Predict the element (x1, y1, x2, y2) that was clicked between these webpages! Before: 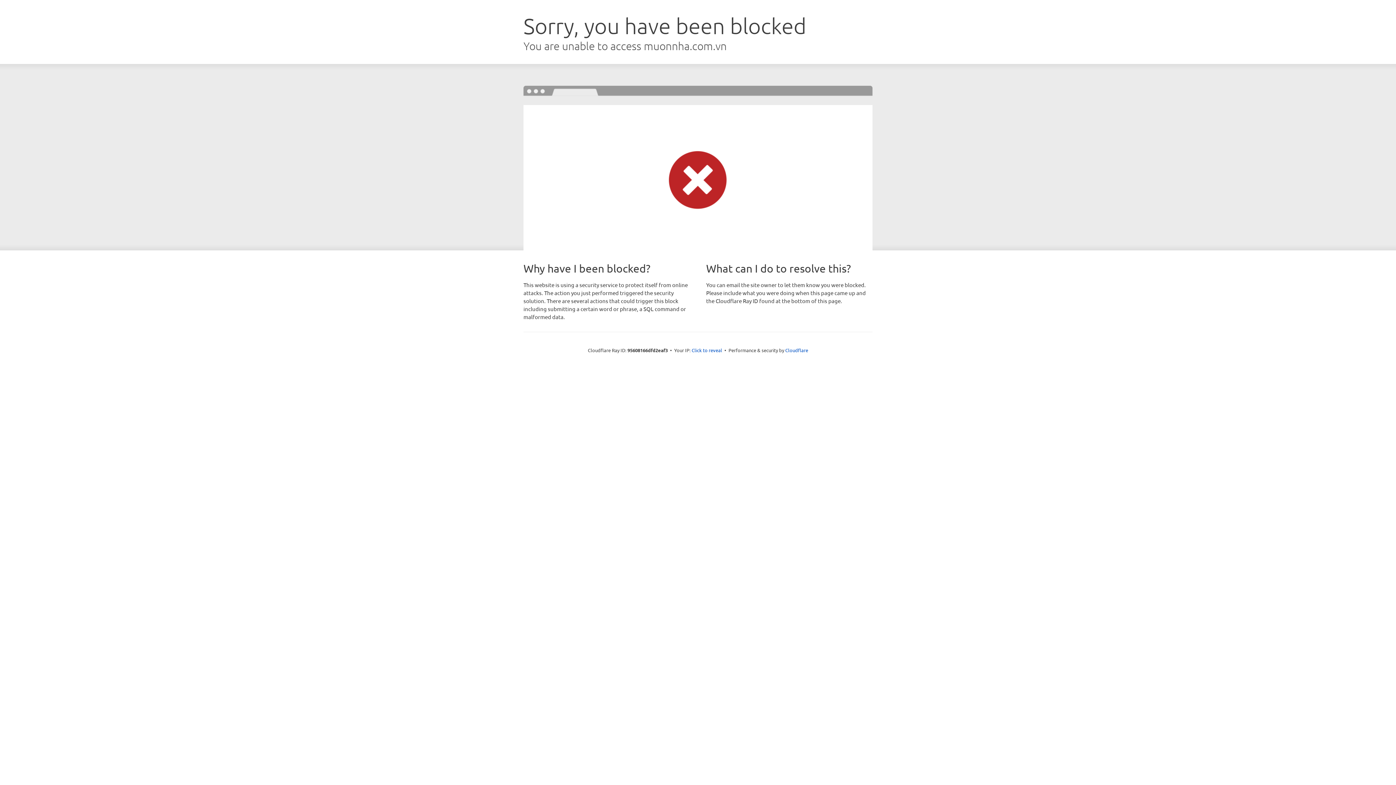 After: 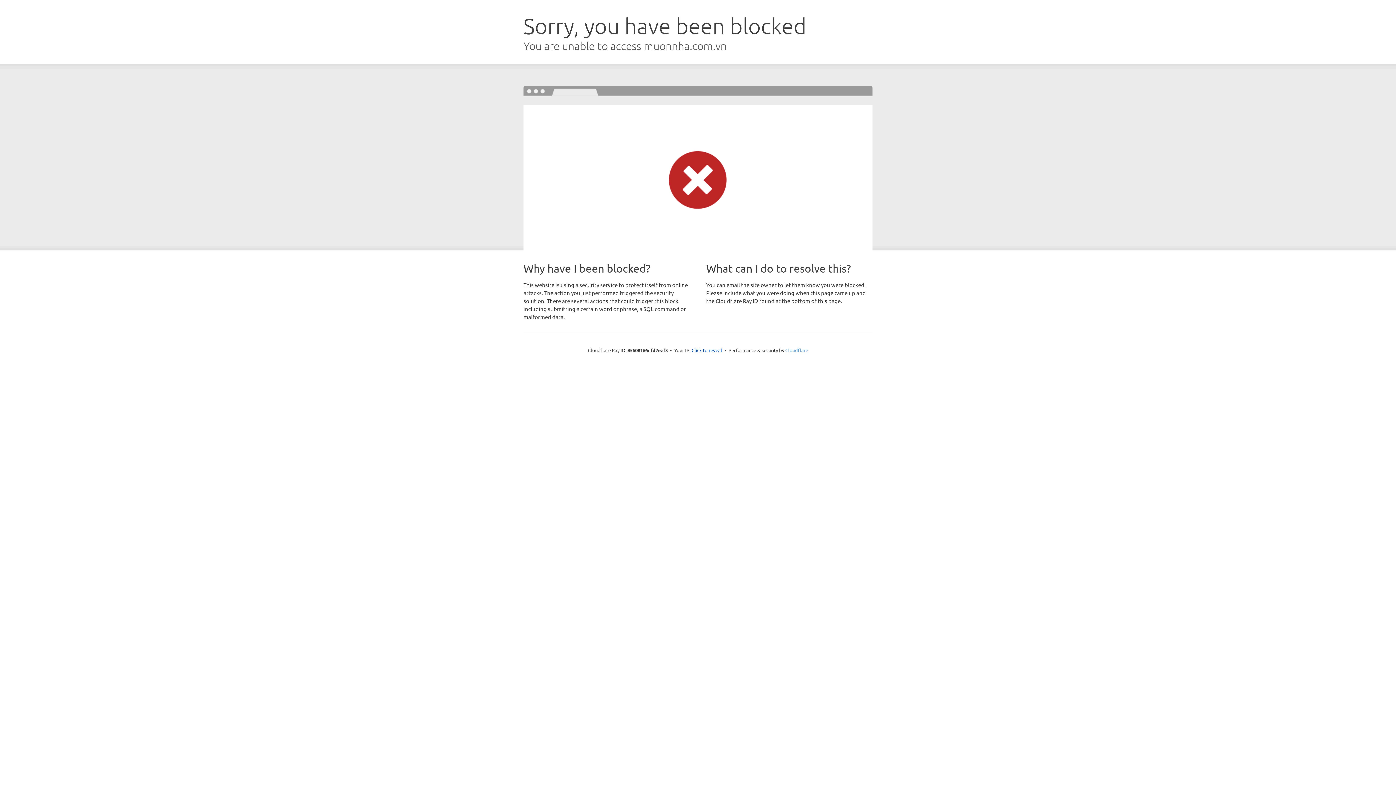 Action: bbox: (785, 347, 808, 353) label: Cloudflare